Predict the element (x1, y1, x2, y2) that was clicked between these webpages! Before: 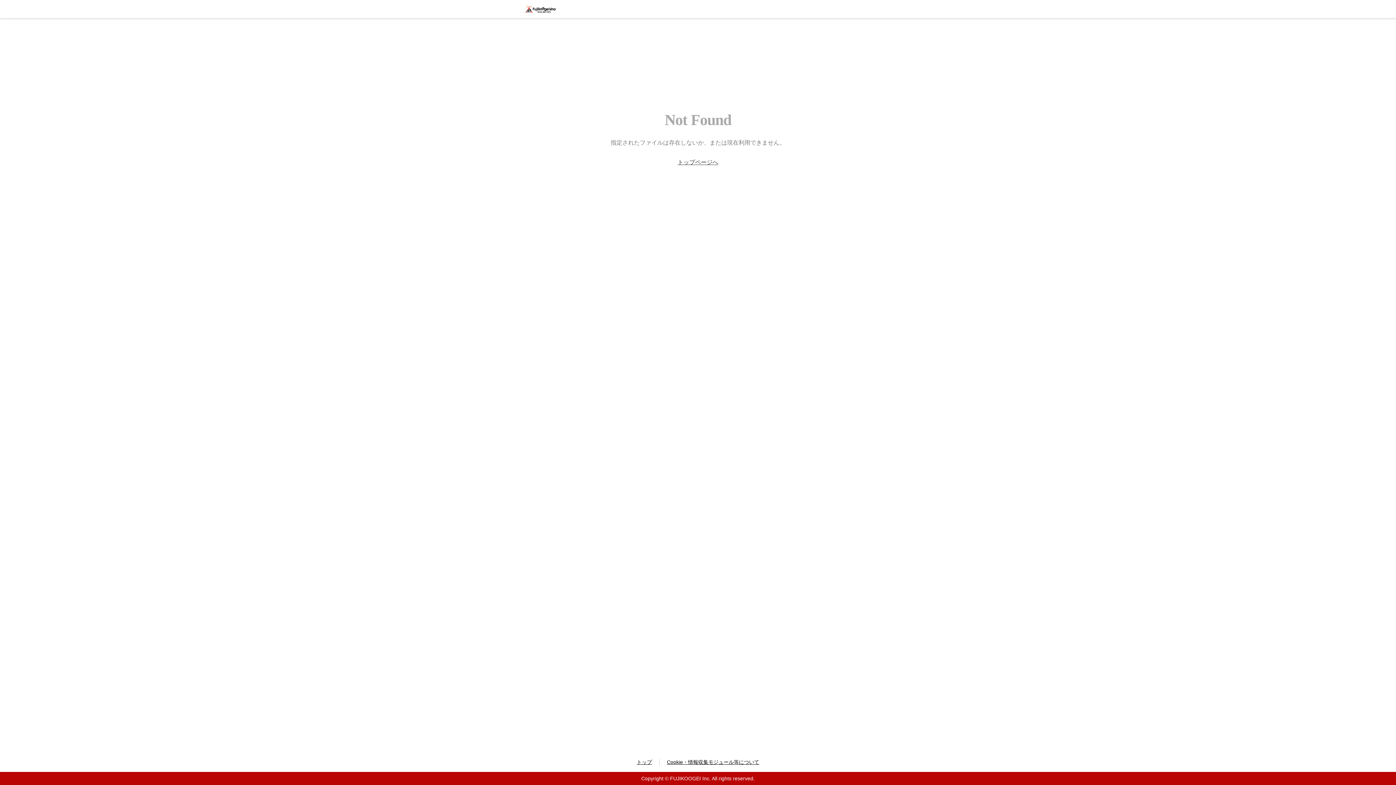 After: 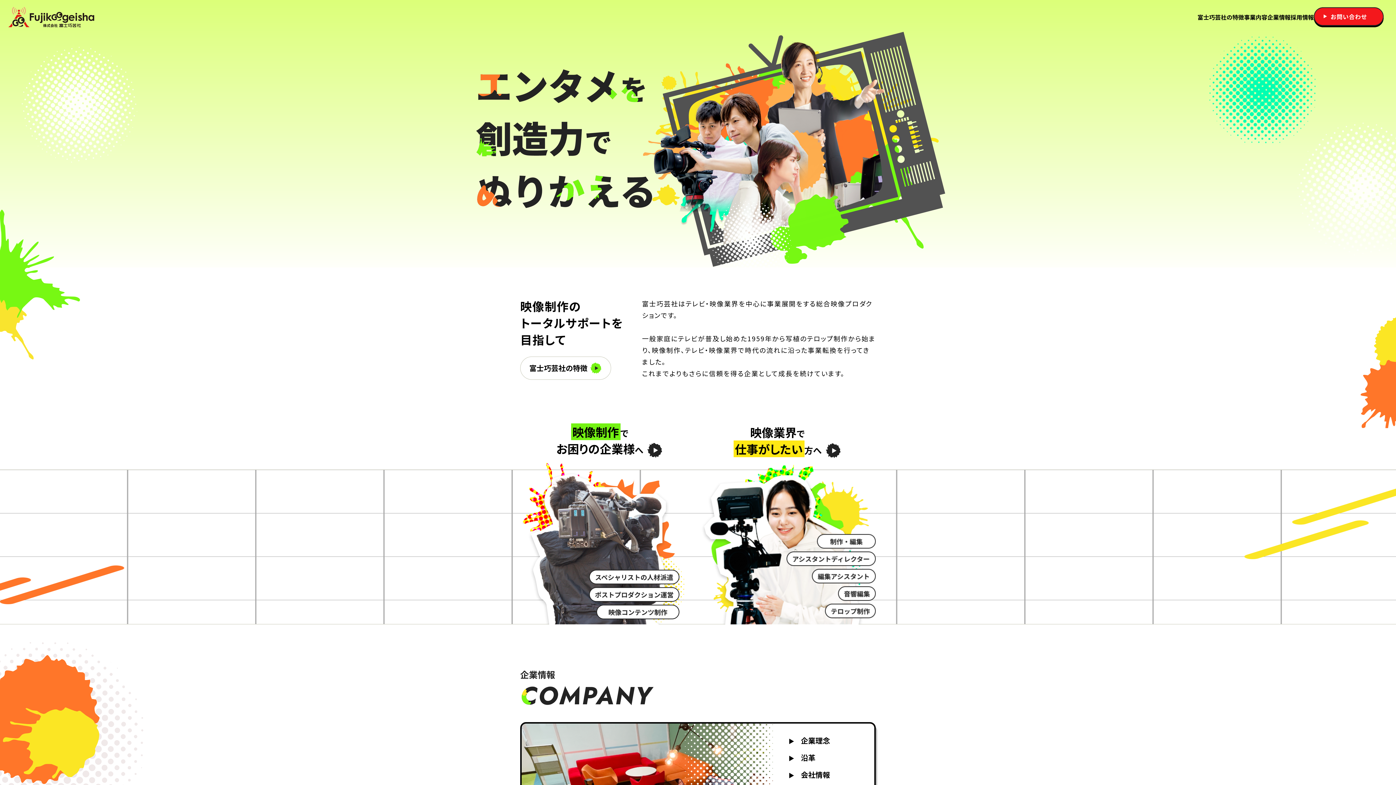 Action: bbox: (636, 759, 652, 766) label: トップ